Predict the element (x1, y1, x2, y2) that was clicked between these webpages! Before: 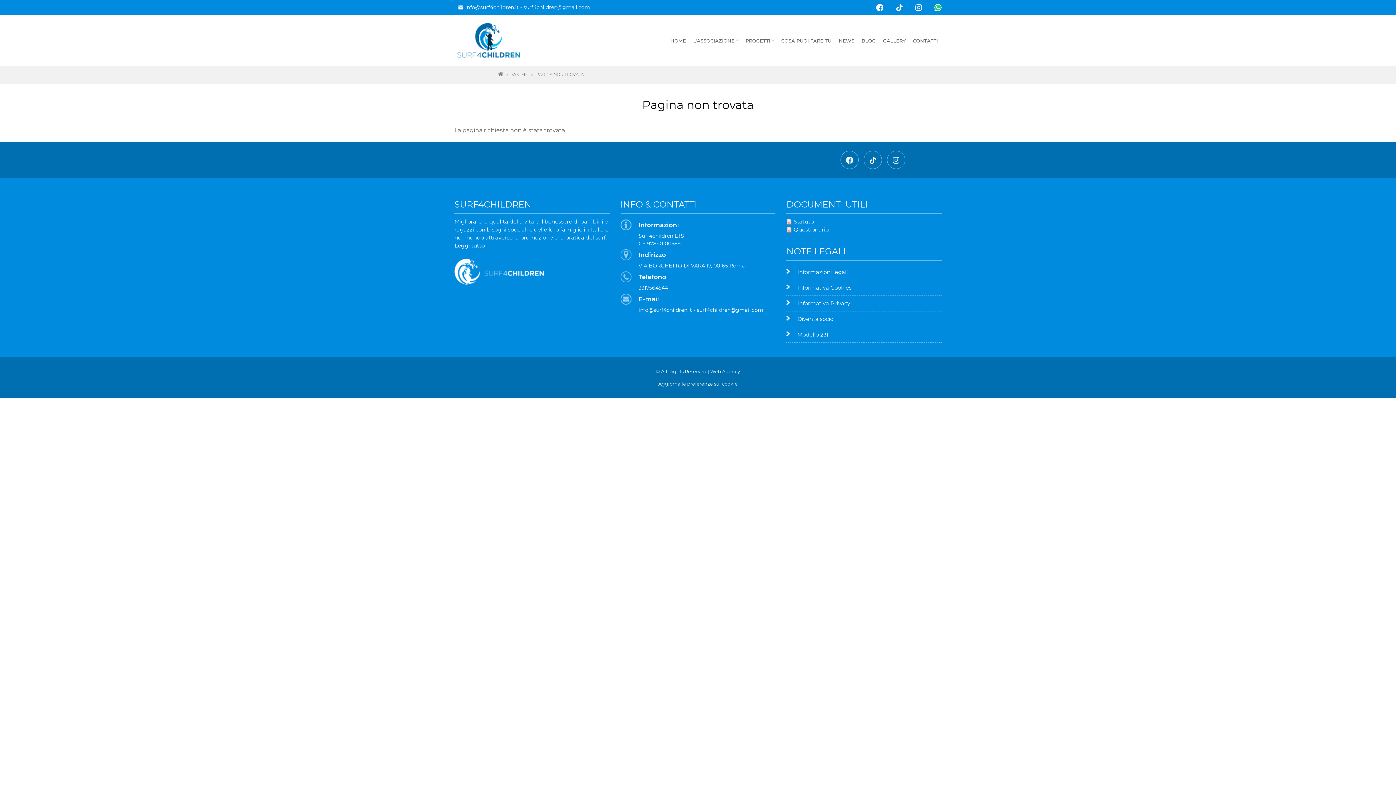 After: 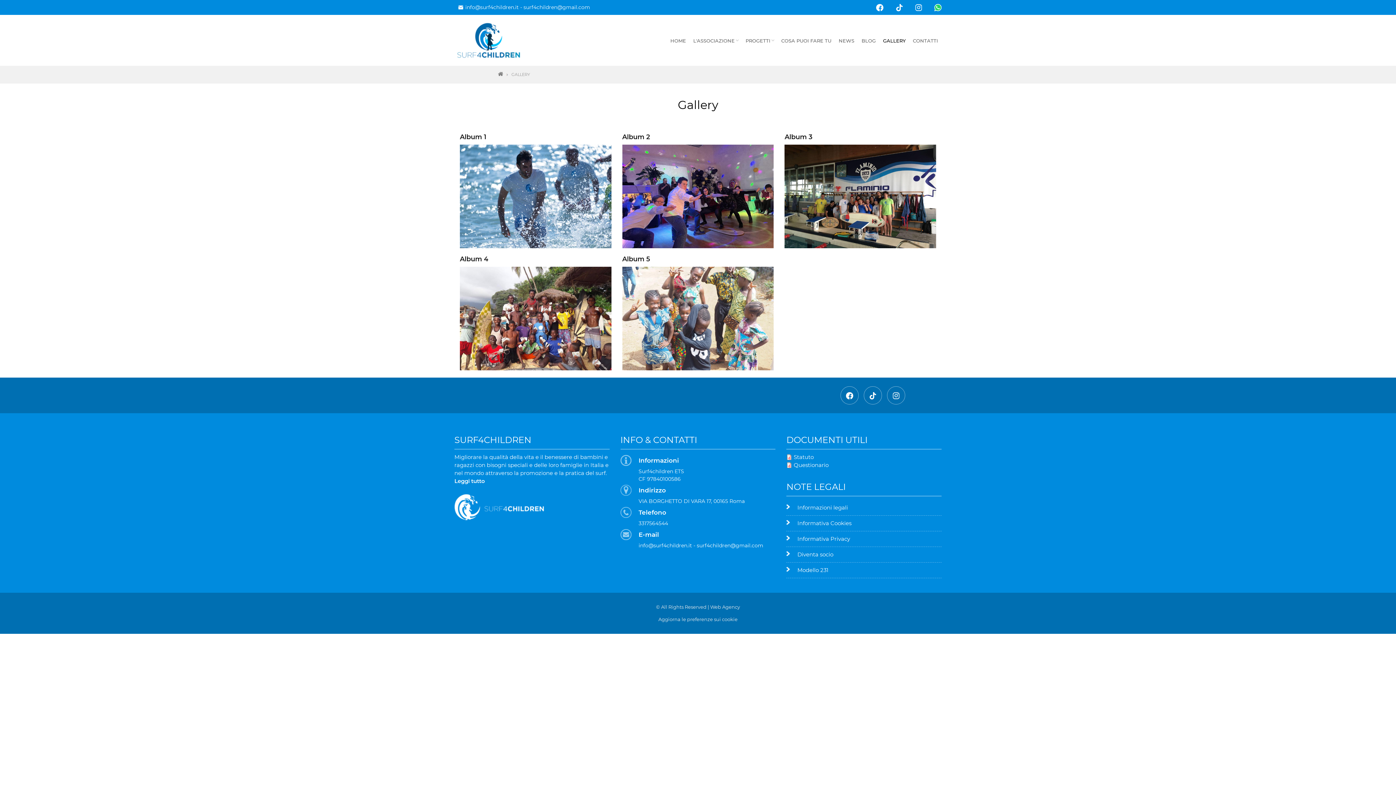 Action: label: GALLERY bbox: (879, 33, 909, 48)